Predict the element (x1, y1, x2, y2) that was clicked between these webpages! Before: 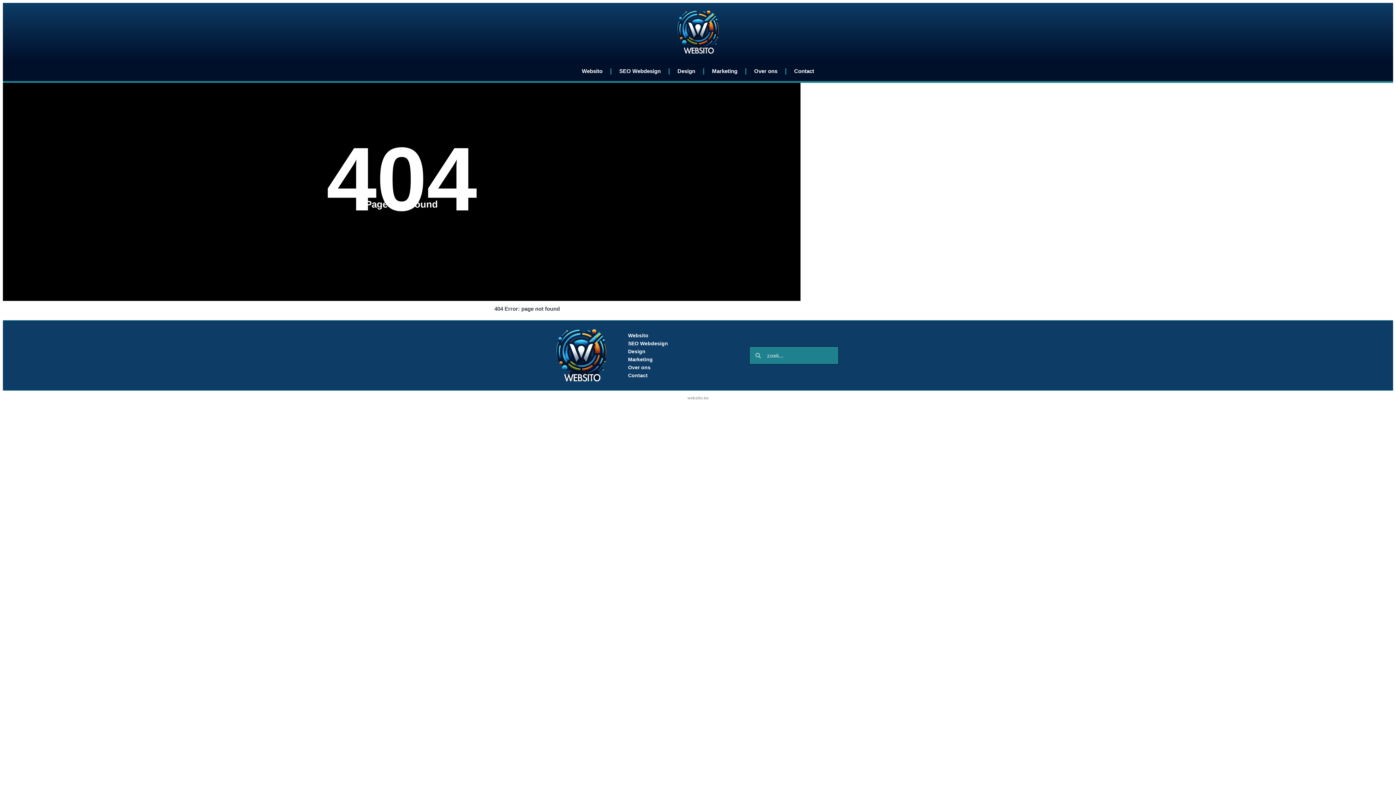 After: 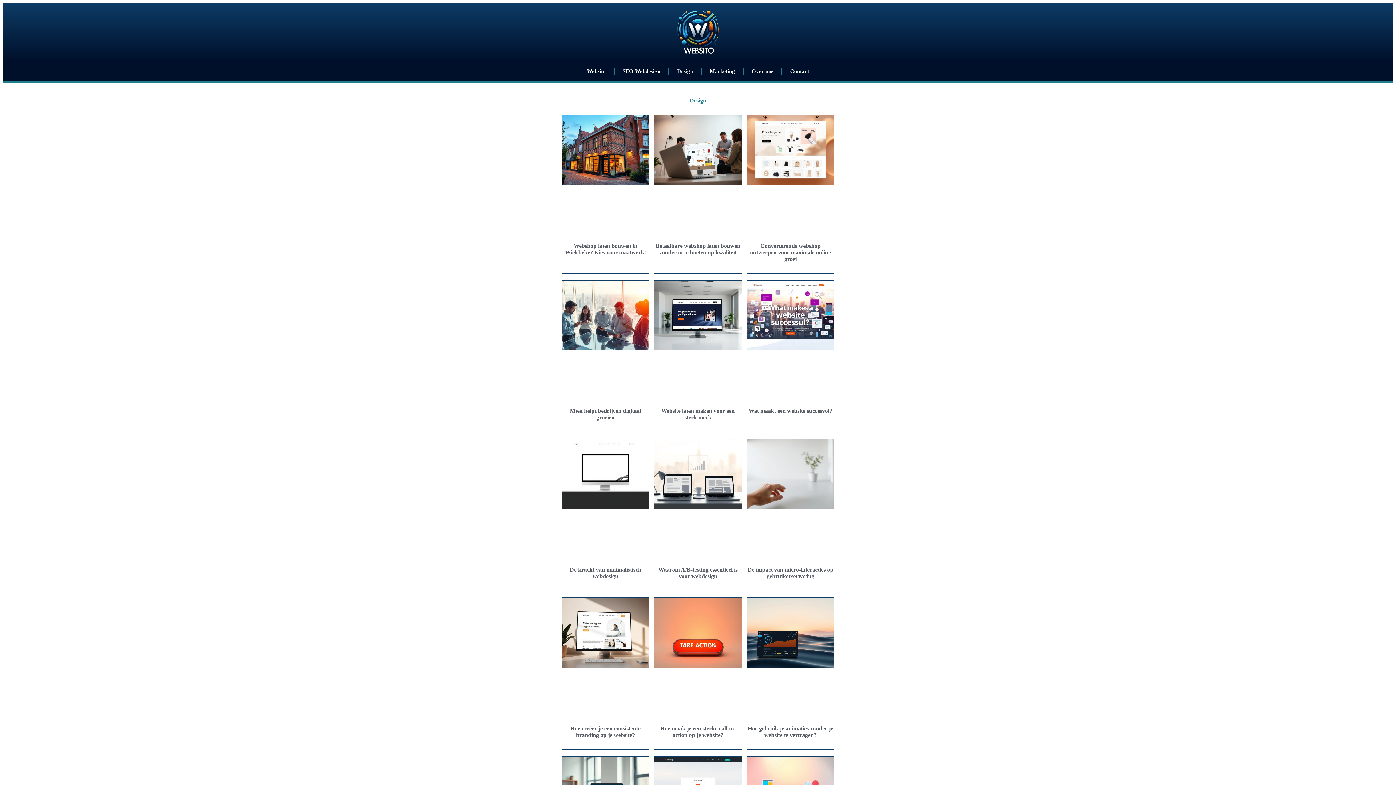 Action: label: Design bbox: (620, 347, 734, 355)